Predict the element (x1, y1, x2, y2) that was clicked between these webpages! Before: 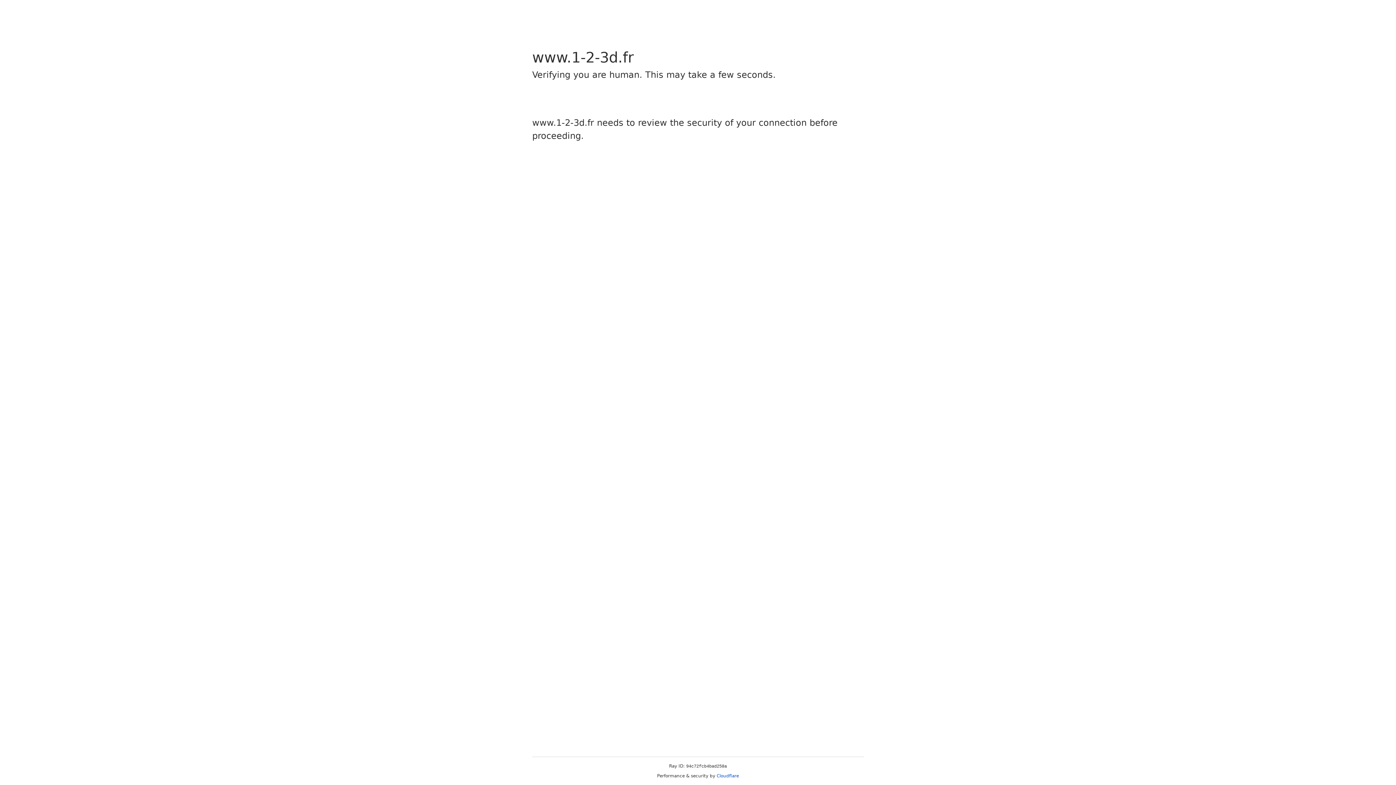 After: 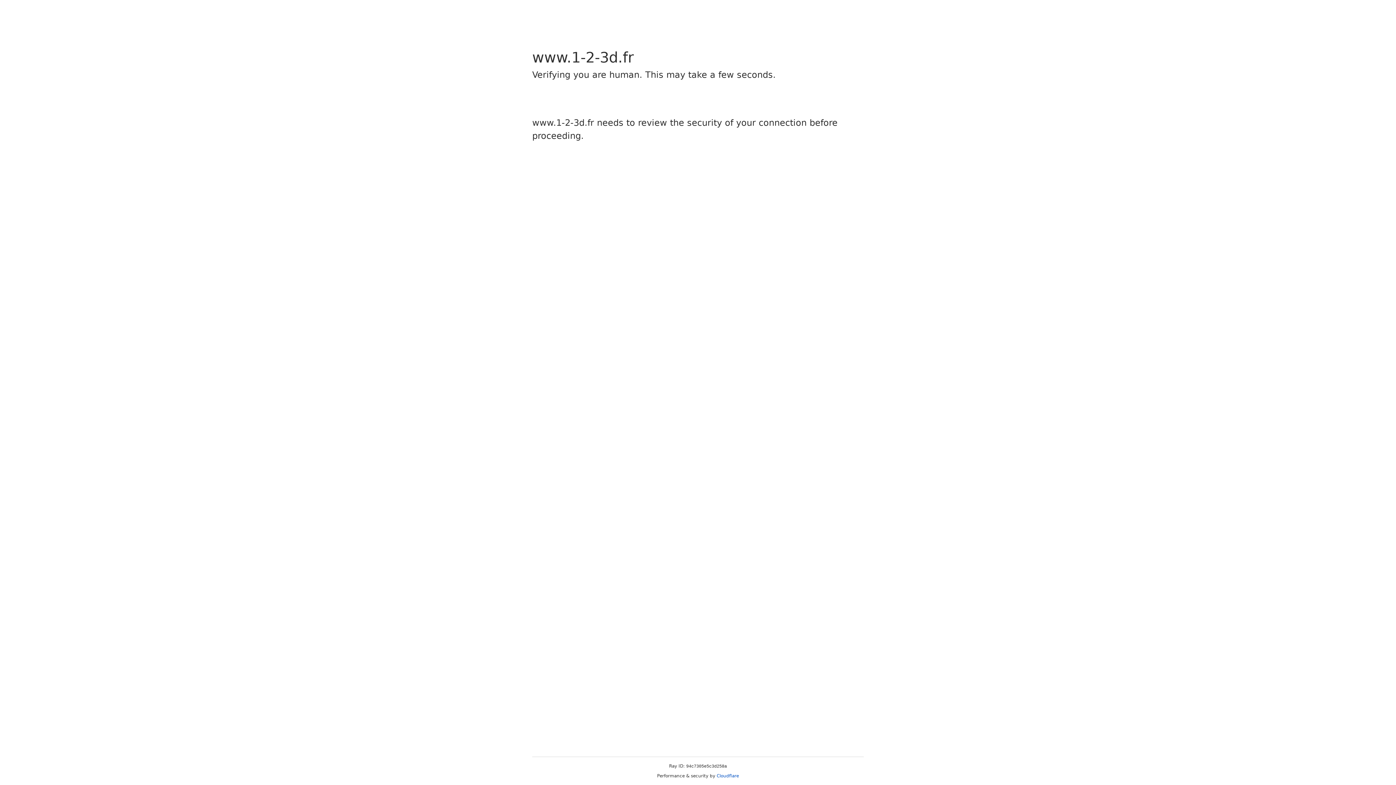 Action: label: Cloudflare bbox: (716, 773, 739, 778)